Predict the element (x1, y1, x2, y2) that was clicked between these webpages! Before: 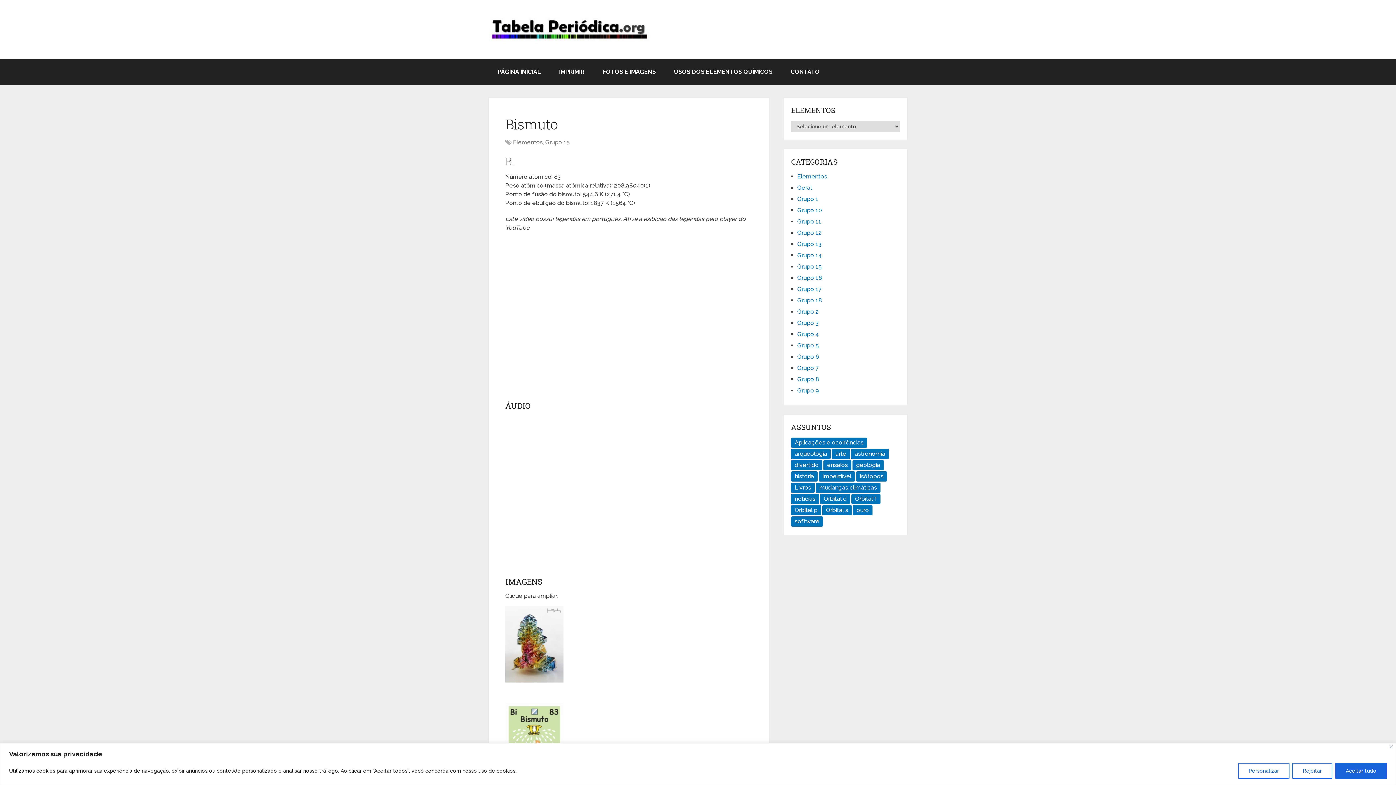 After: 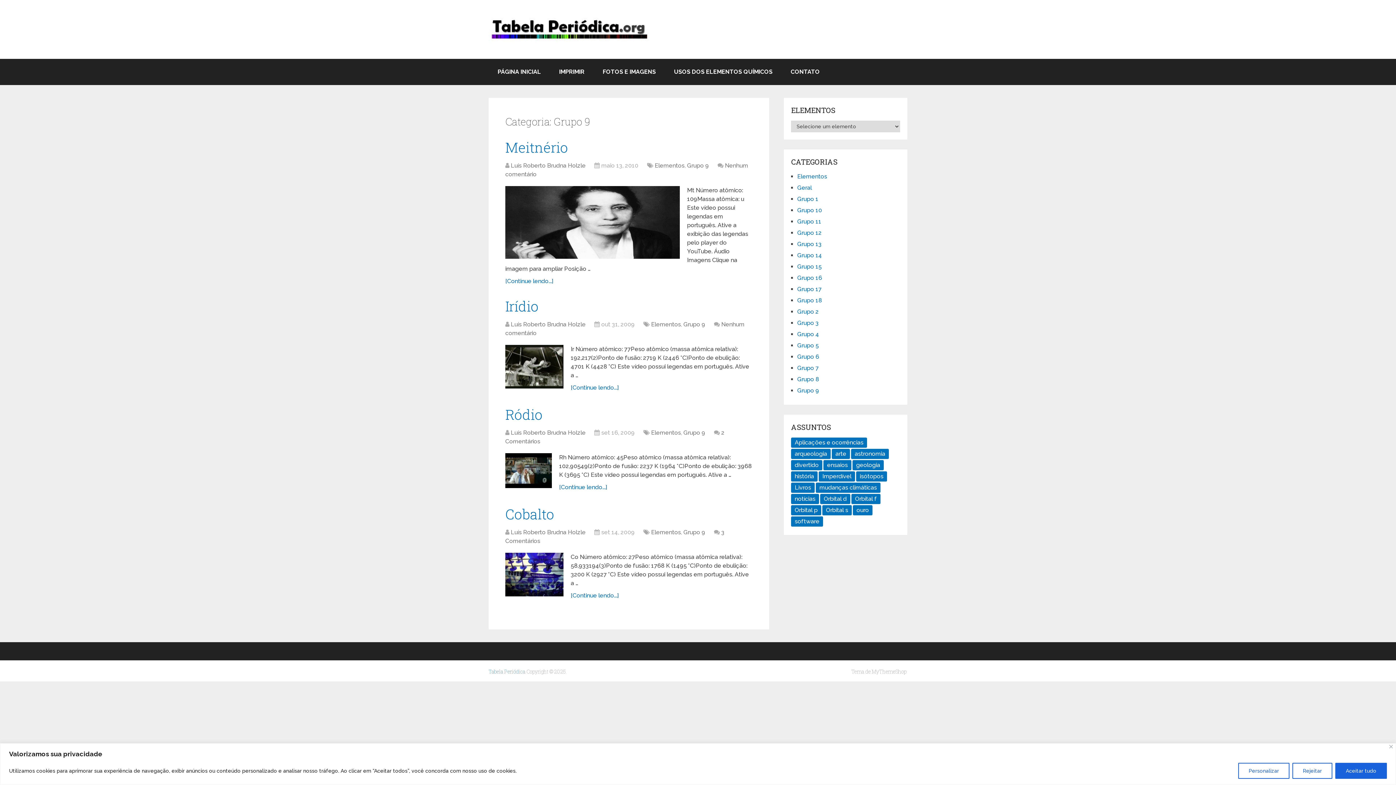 Action: label: Grupo 9 bbox: (797, 387, 819, 394)